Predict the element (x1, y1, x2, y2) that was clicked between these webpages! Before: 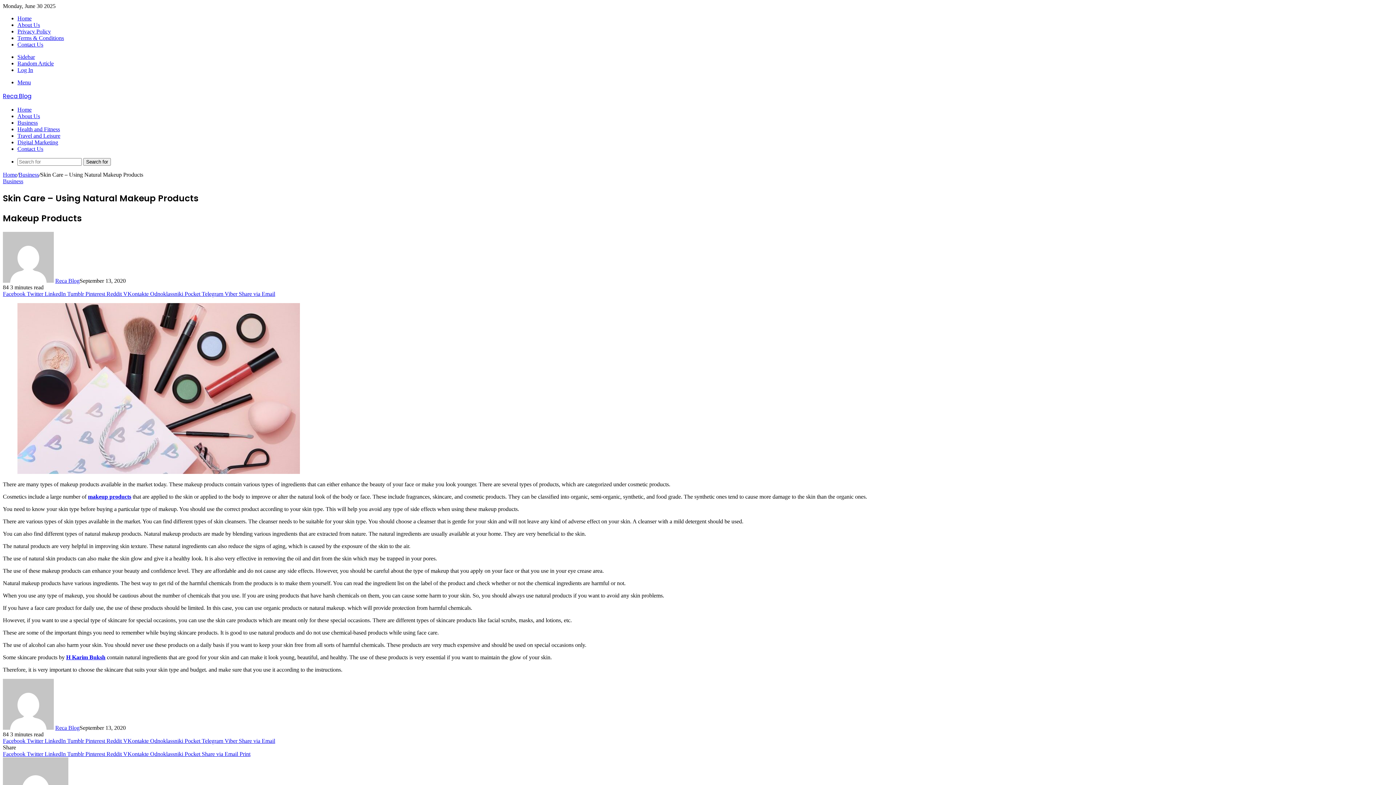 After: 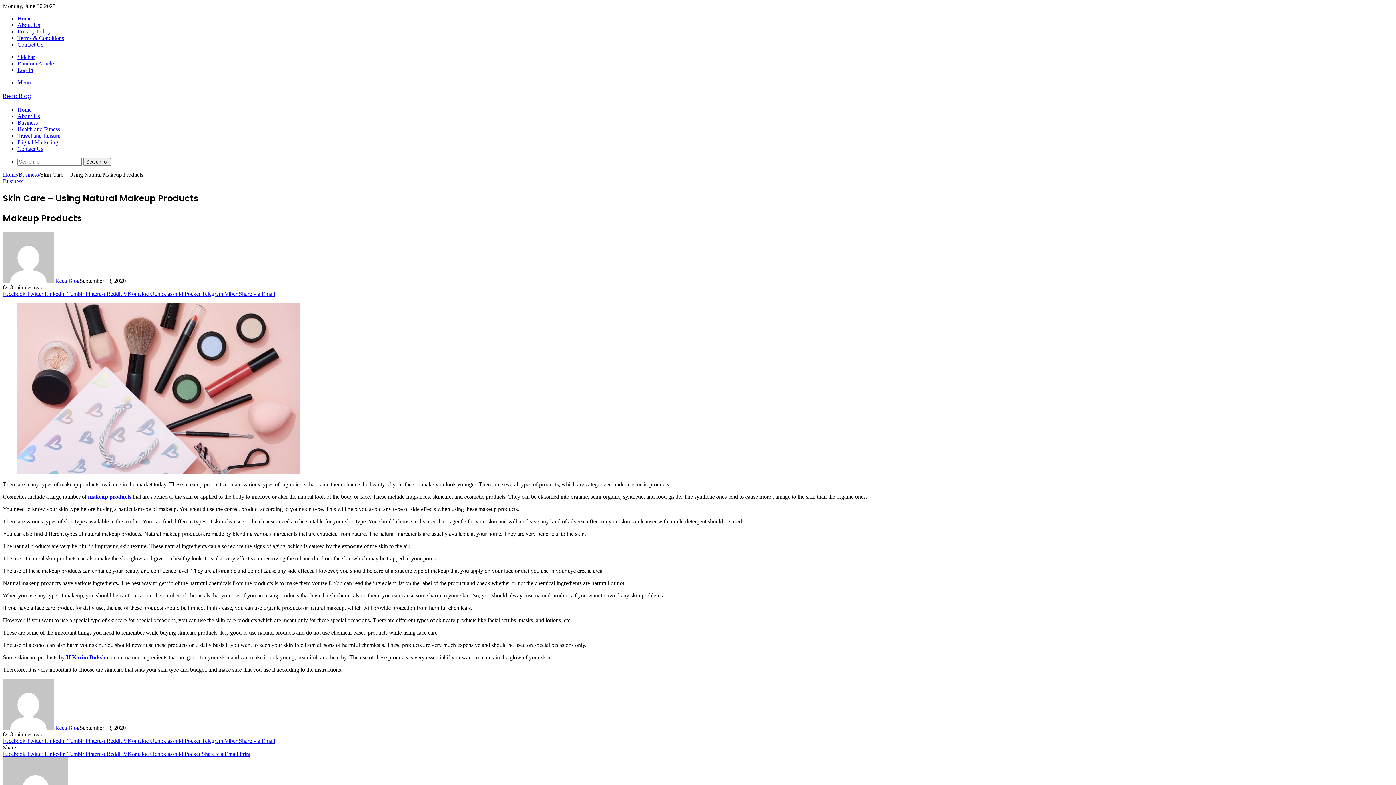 Action: bbox: (26, 738, 44, 744) label: Twitter 